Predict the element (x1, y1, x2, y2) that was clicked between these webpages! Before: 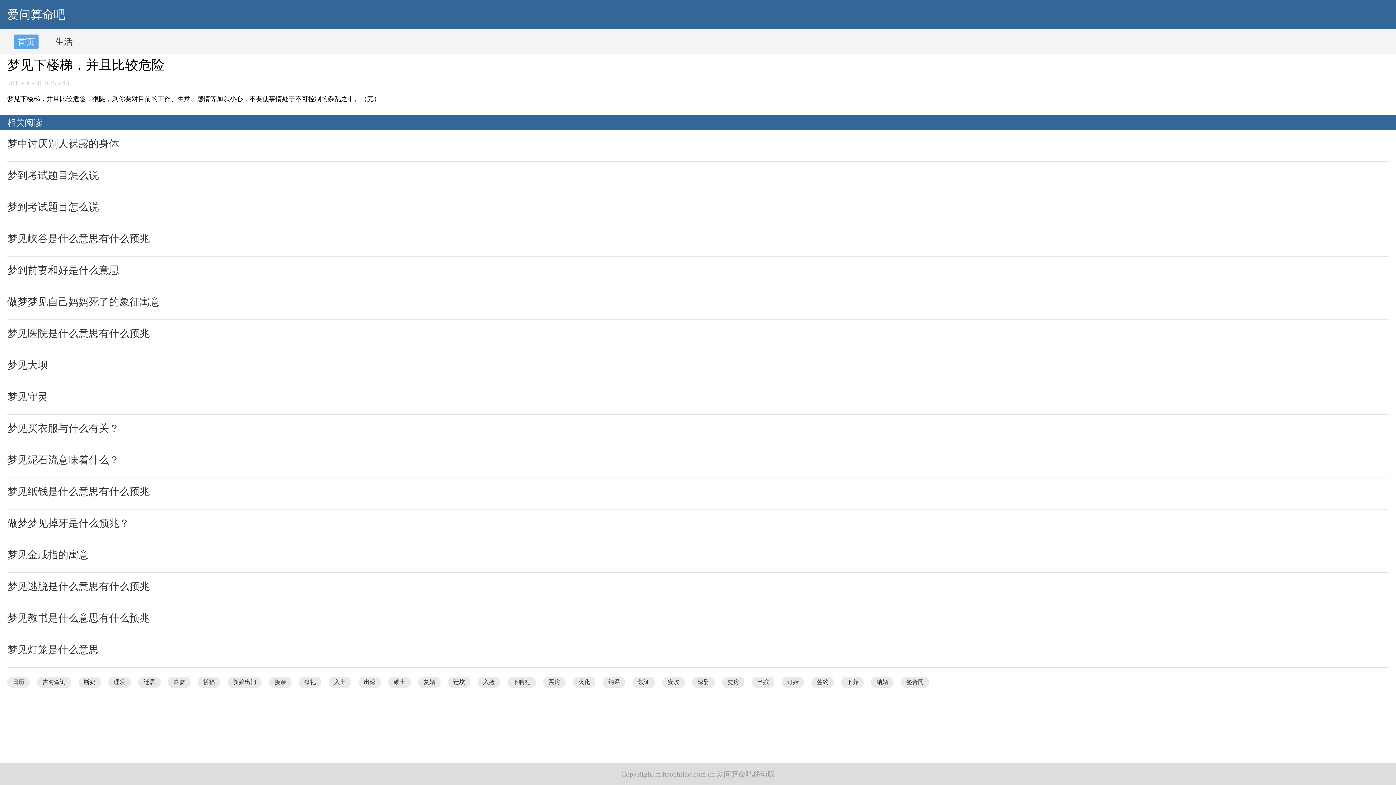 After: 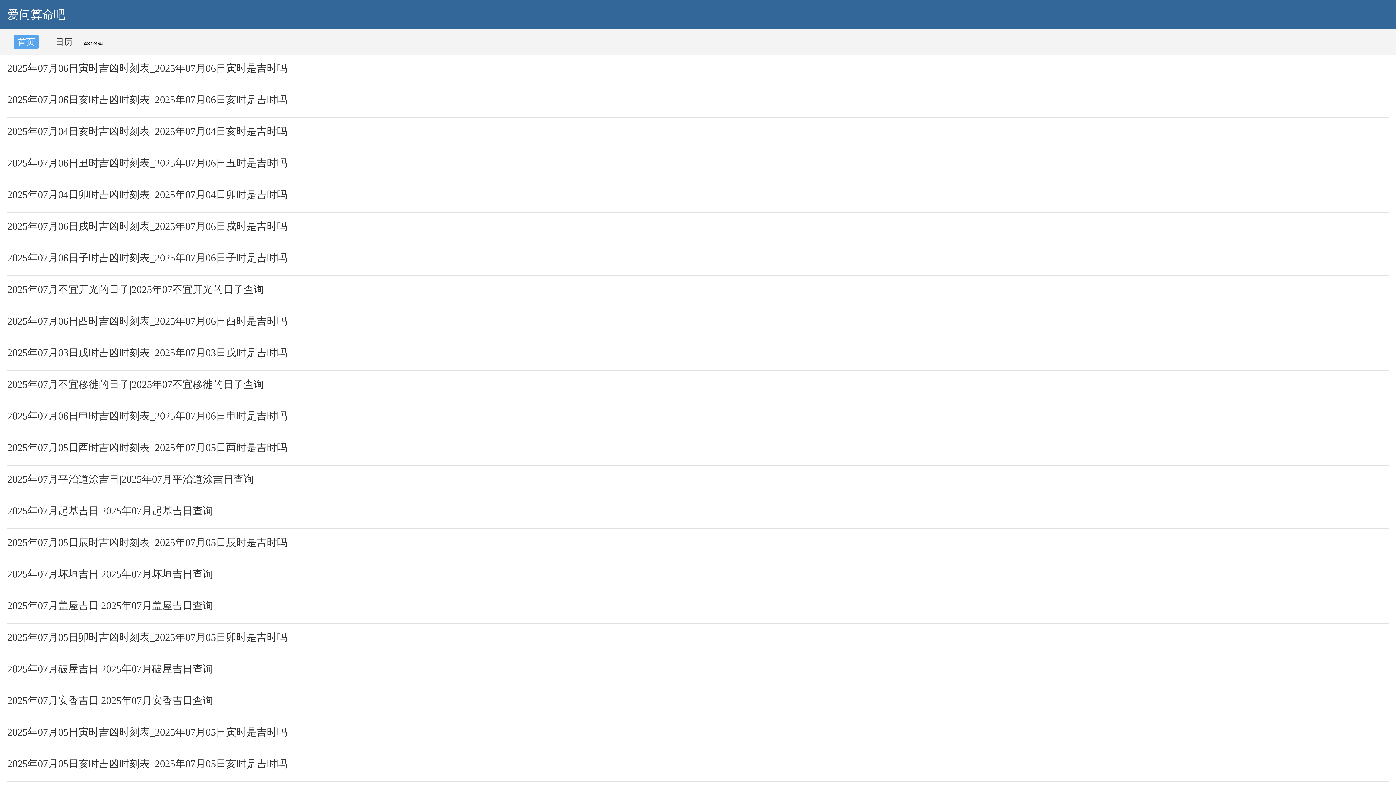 Action: bbox: (7, 677, 29, 688) label: 日历